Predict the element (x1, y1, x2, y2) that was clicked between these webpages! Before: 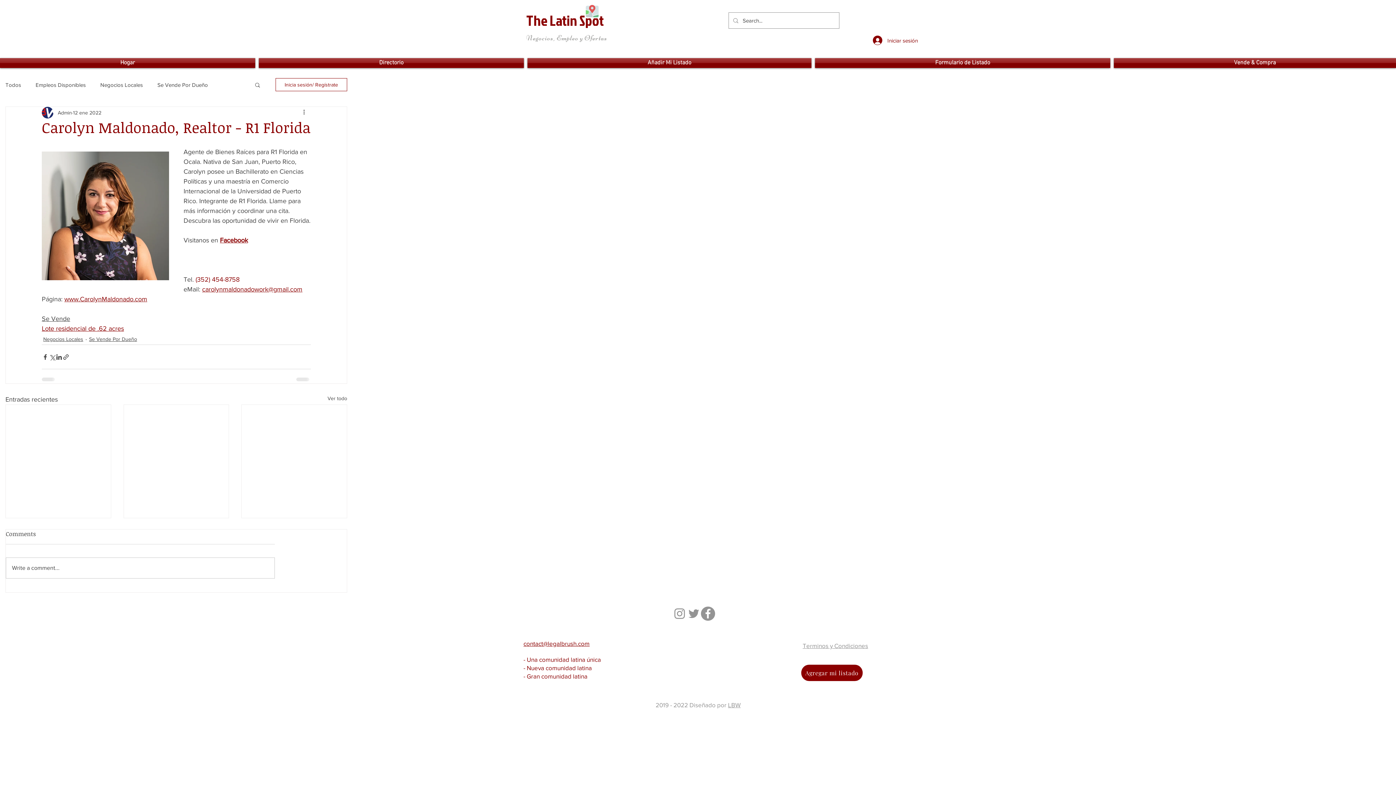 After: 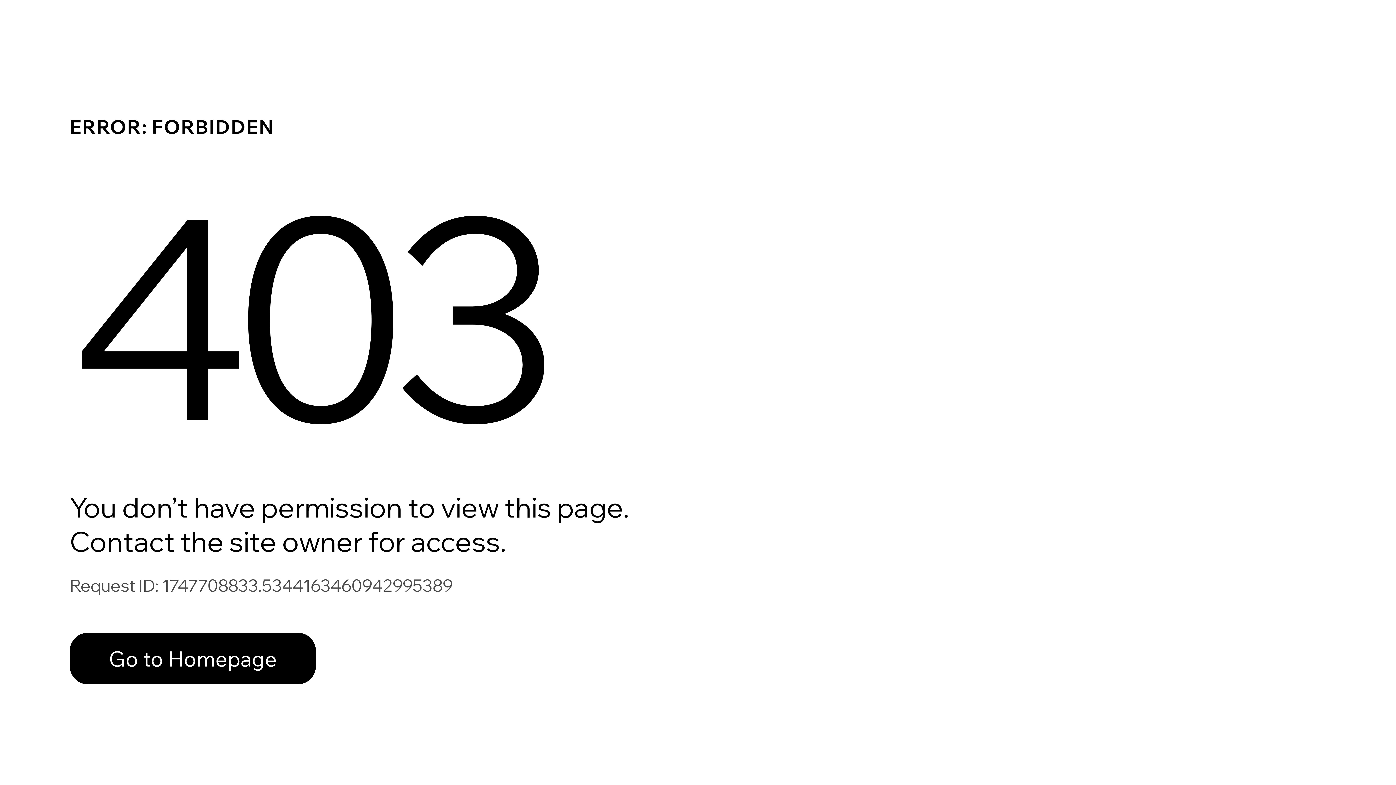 Action: bbox: (5, 80, 21, 88) label: Todos